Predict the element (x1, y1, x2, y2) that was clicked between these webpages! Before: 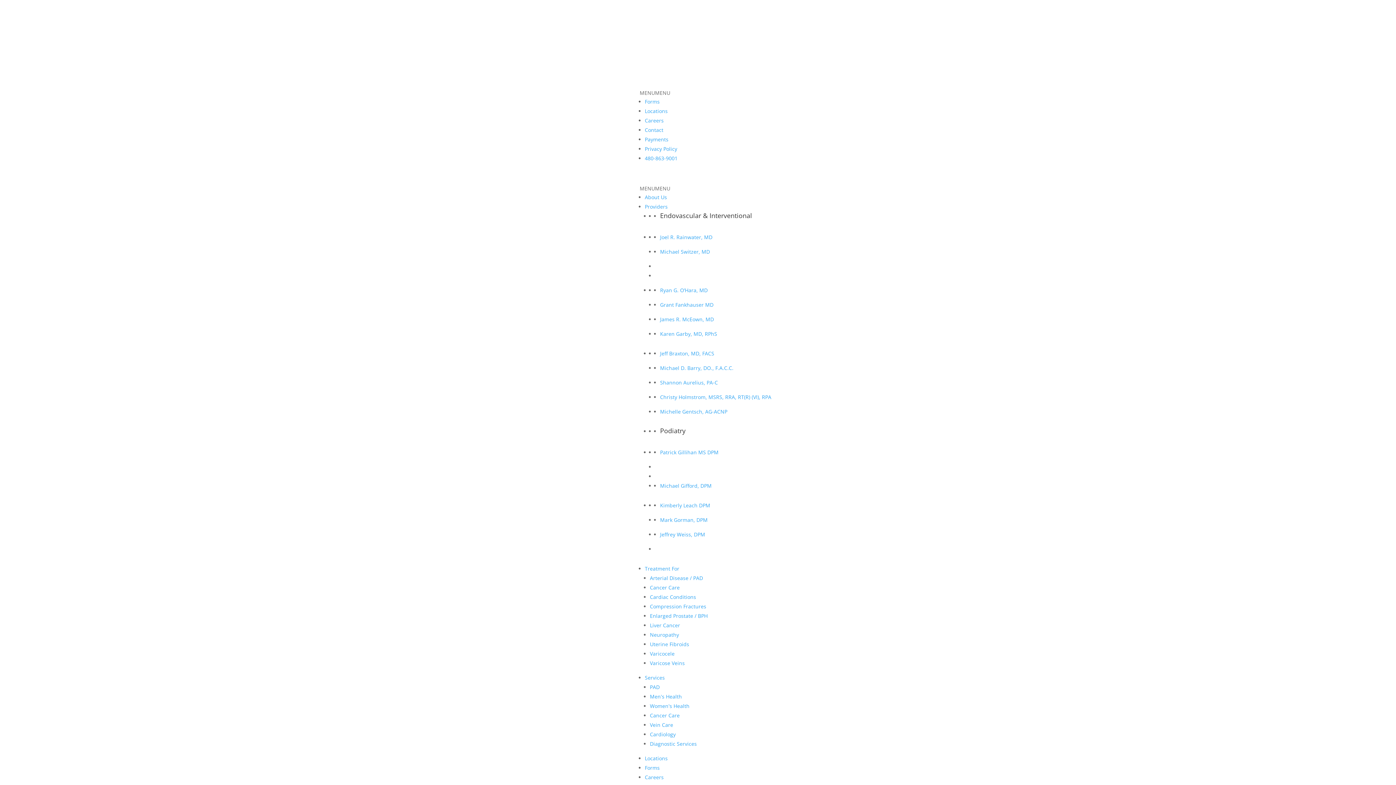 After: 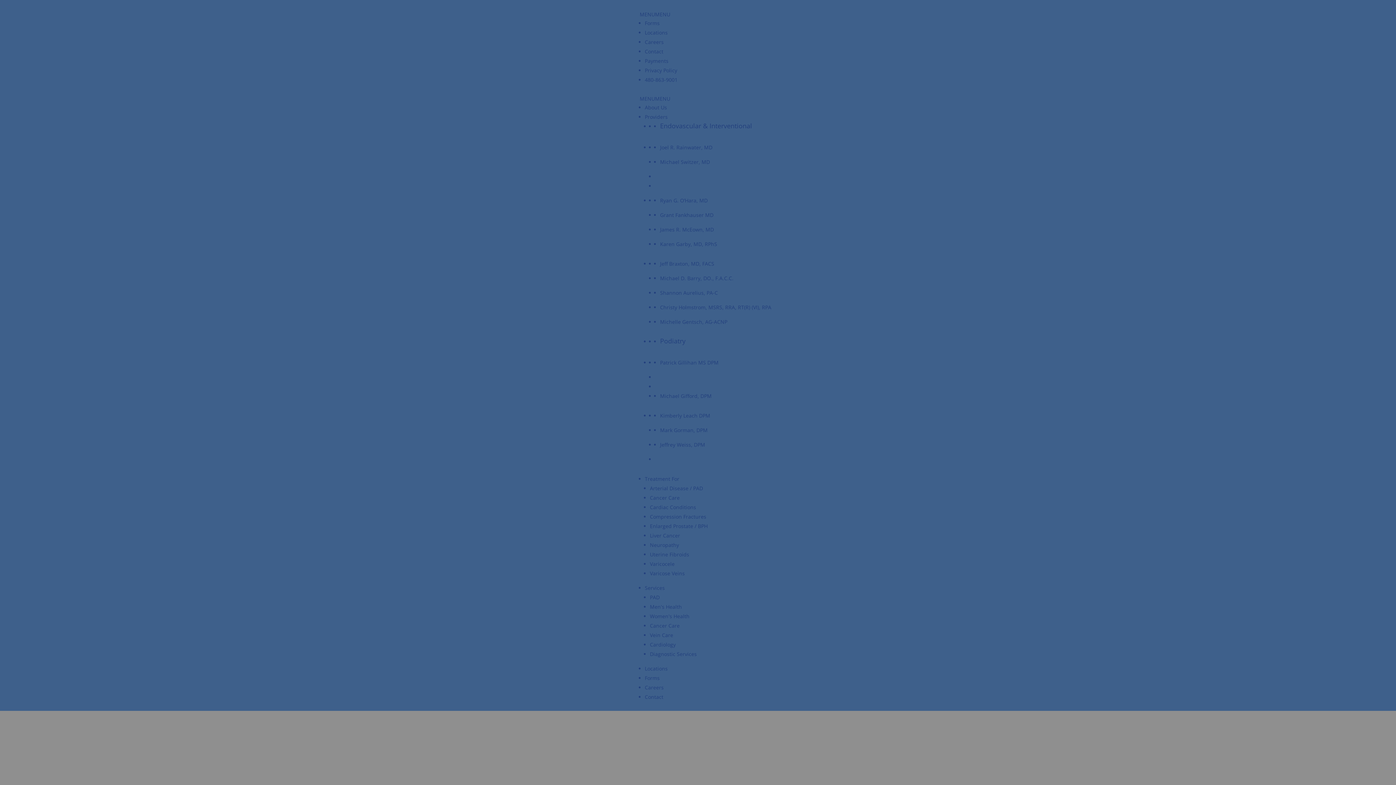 Action: label: Contact bbox: (645, 126, 663, 133)